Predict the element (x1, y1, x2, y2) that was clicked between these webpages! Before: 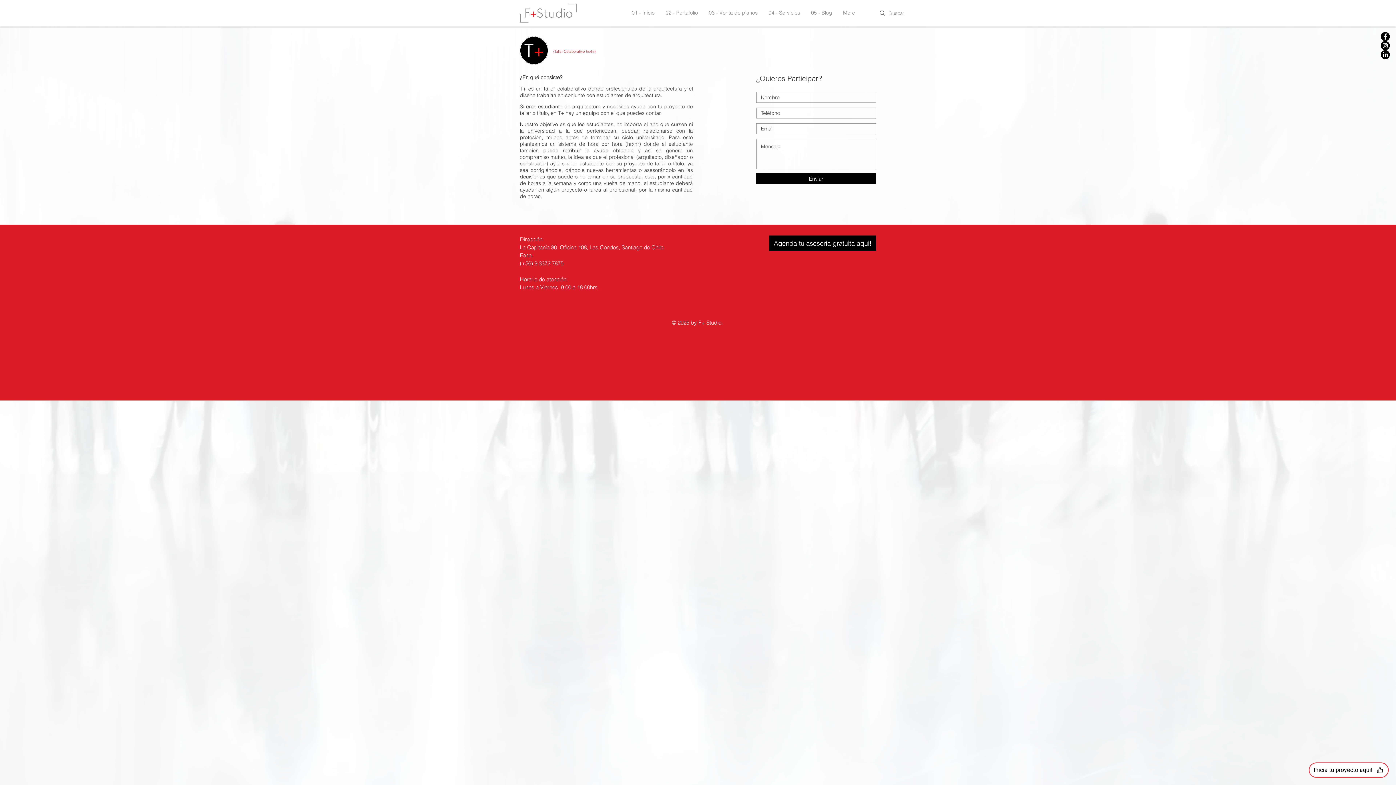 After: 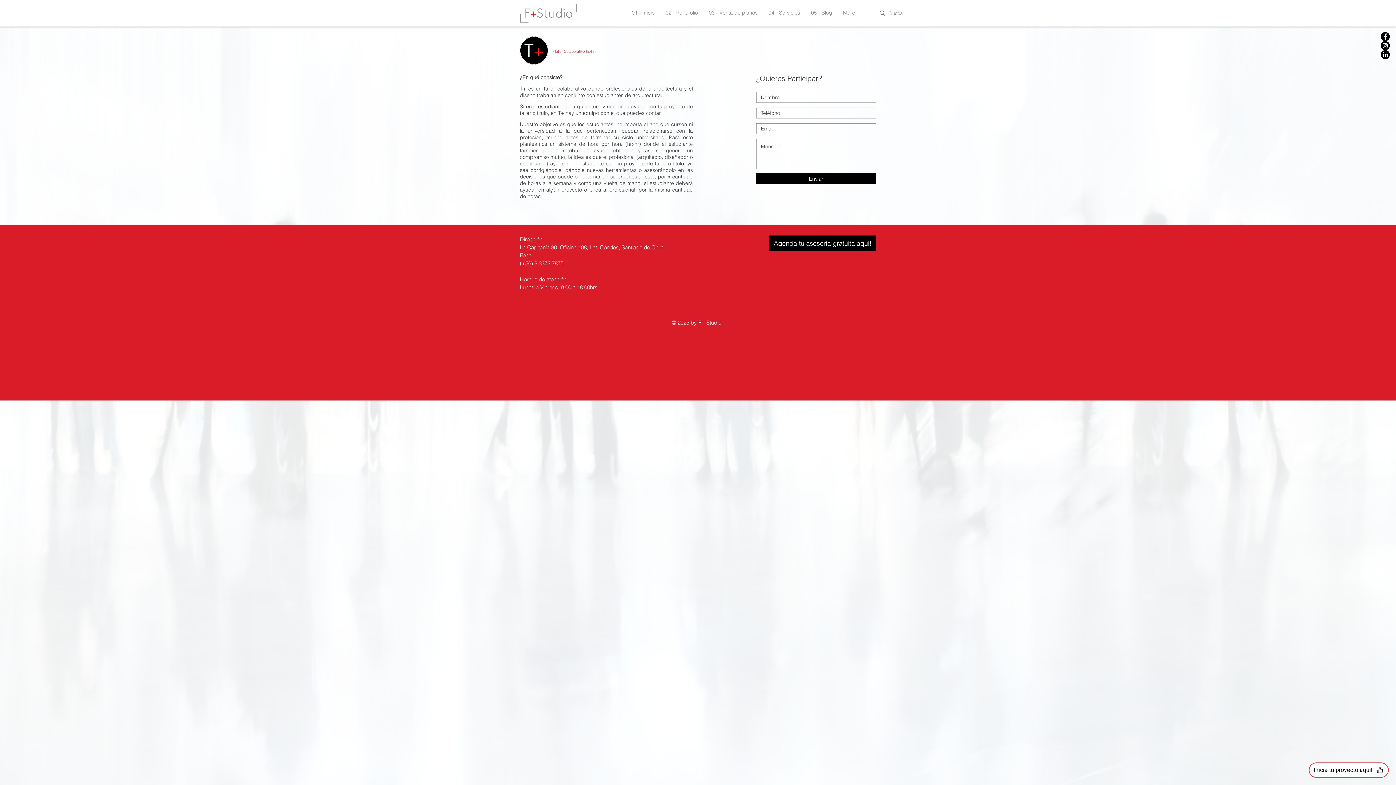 Action: label: Facebook - Círculo Negro bbox: (1381, 32, 1390, 41)